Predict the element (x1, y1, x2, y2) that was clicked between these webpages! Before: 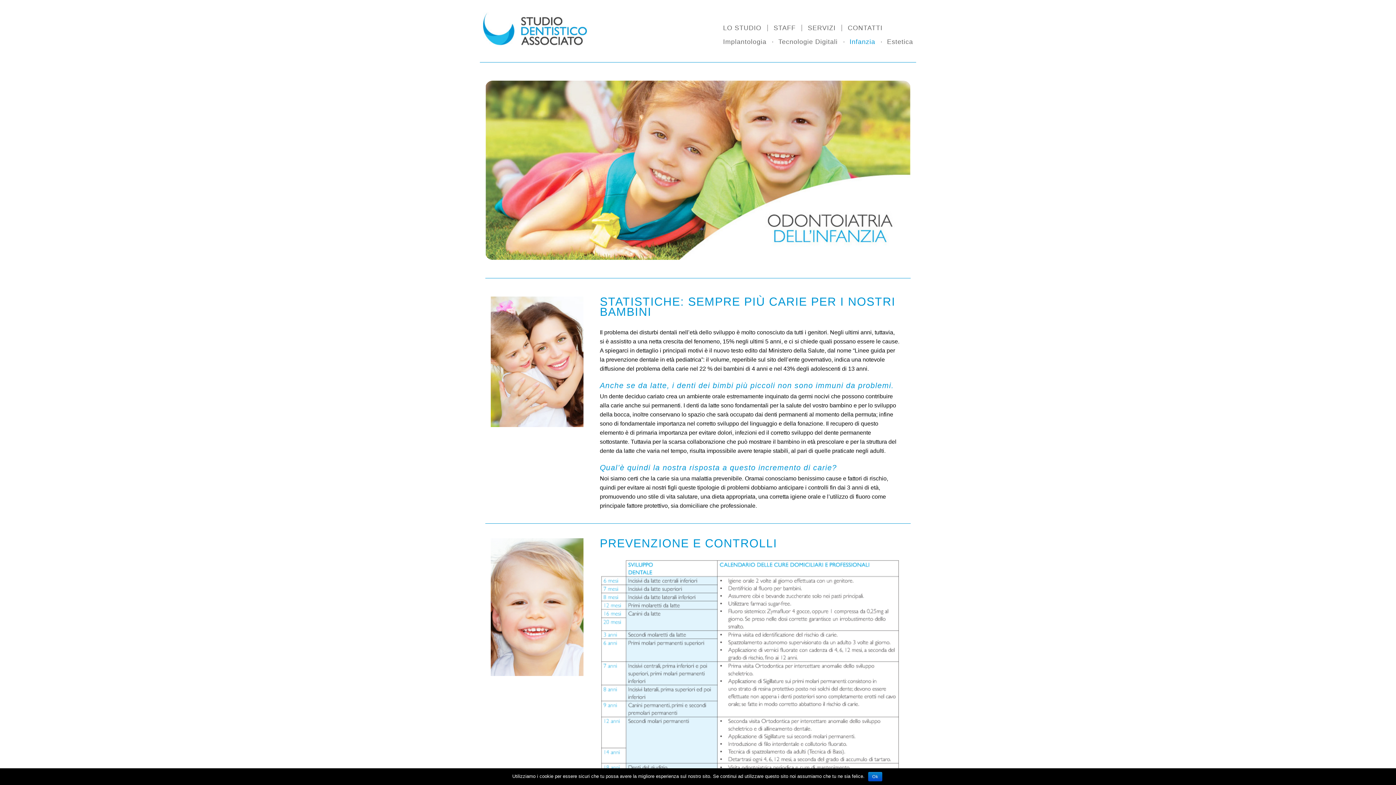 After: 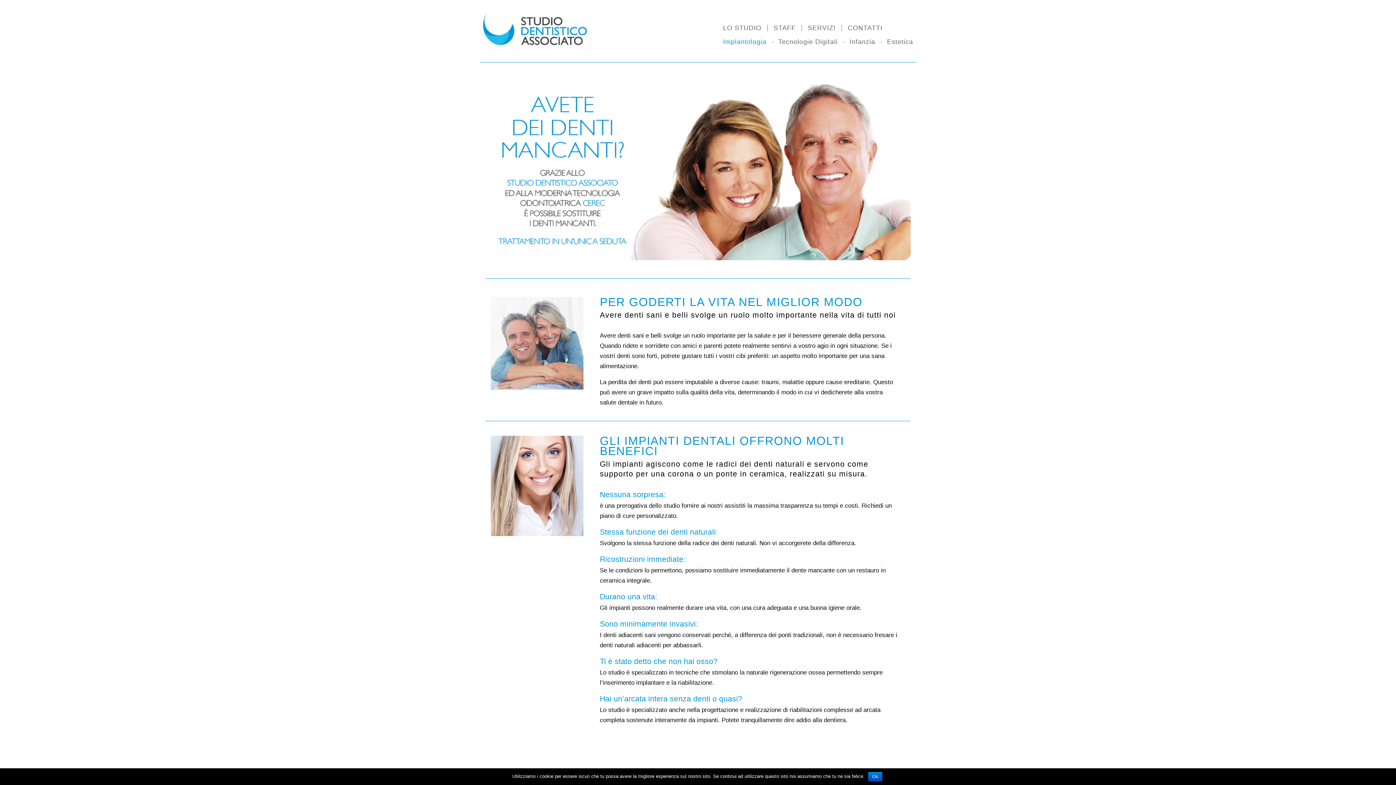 Action: label: Implantologia bbox: (717, 38, 772, 45)